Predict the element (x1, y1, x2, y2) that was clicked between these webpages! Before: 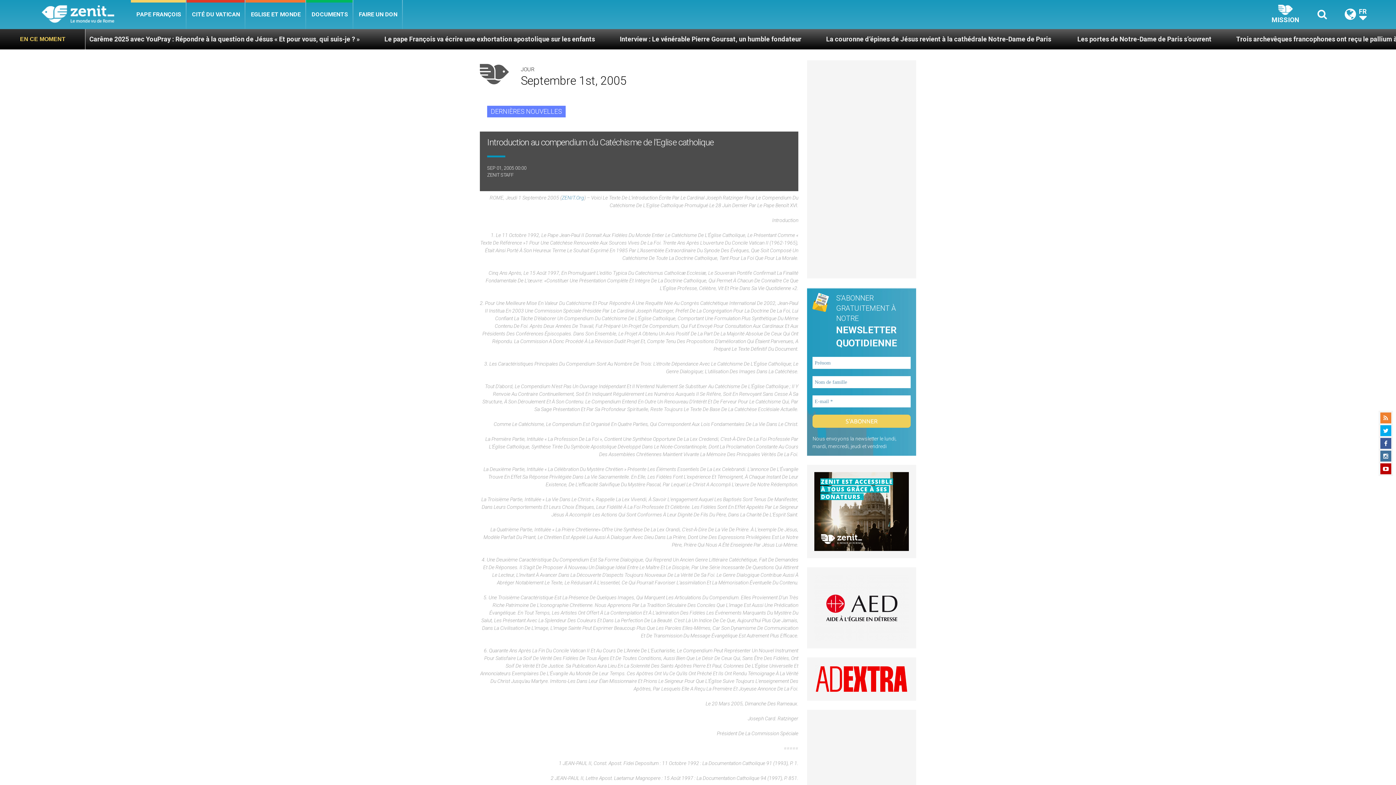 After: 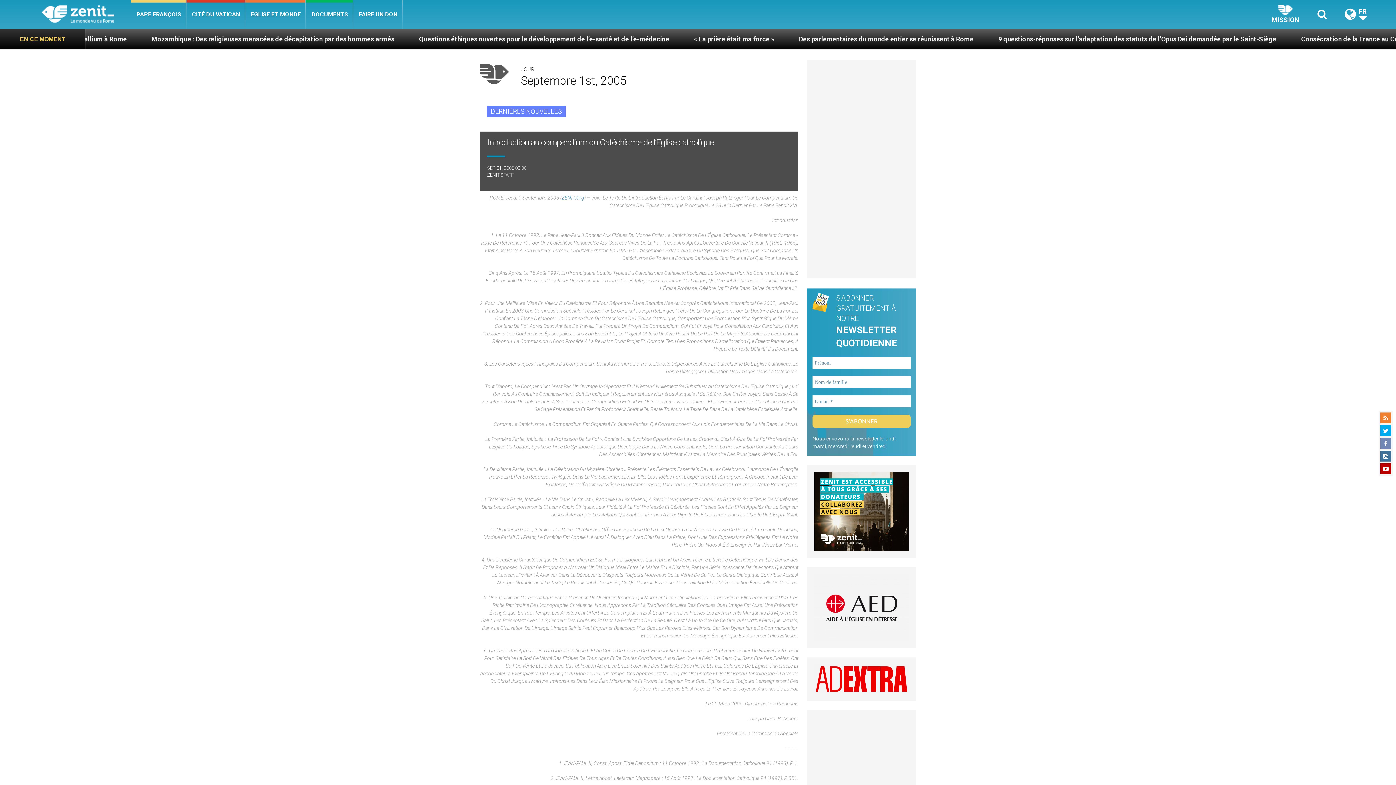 Action: bbox: (1380, 438, 1391, 449)